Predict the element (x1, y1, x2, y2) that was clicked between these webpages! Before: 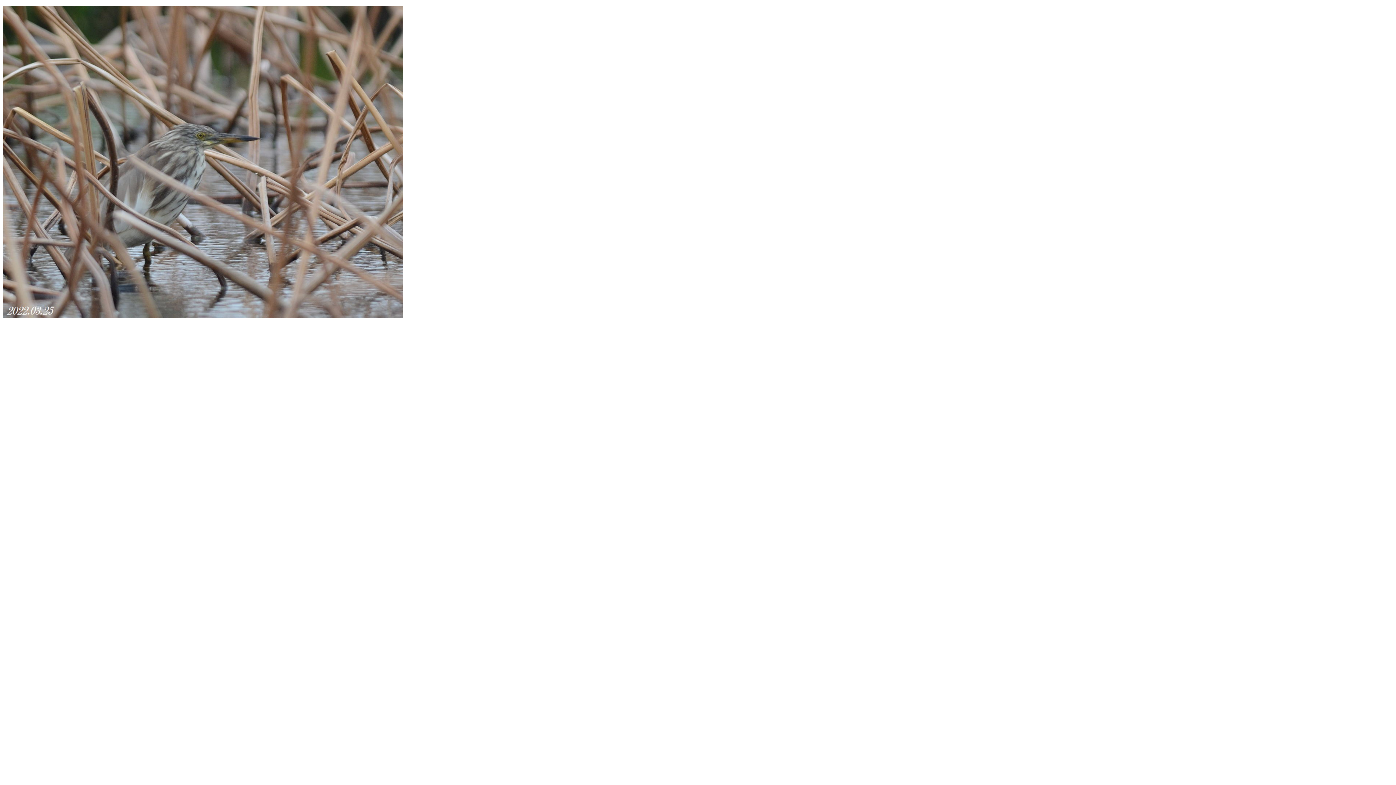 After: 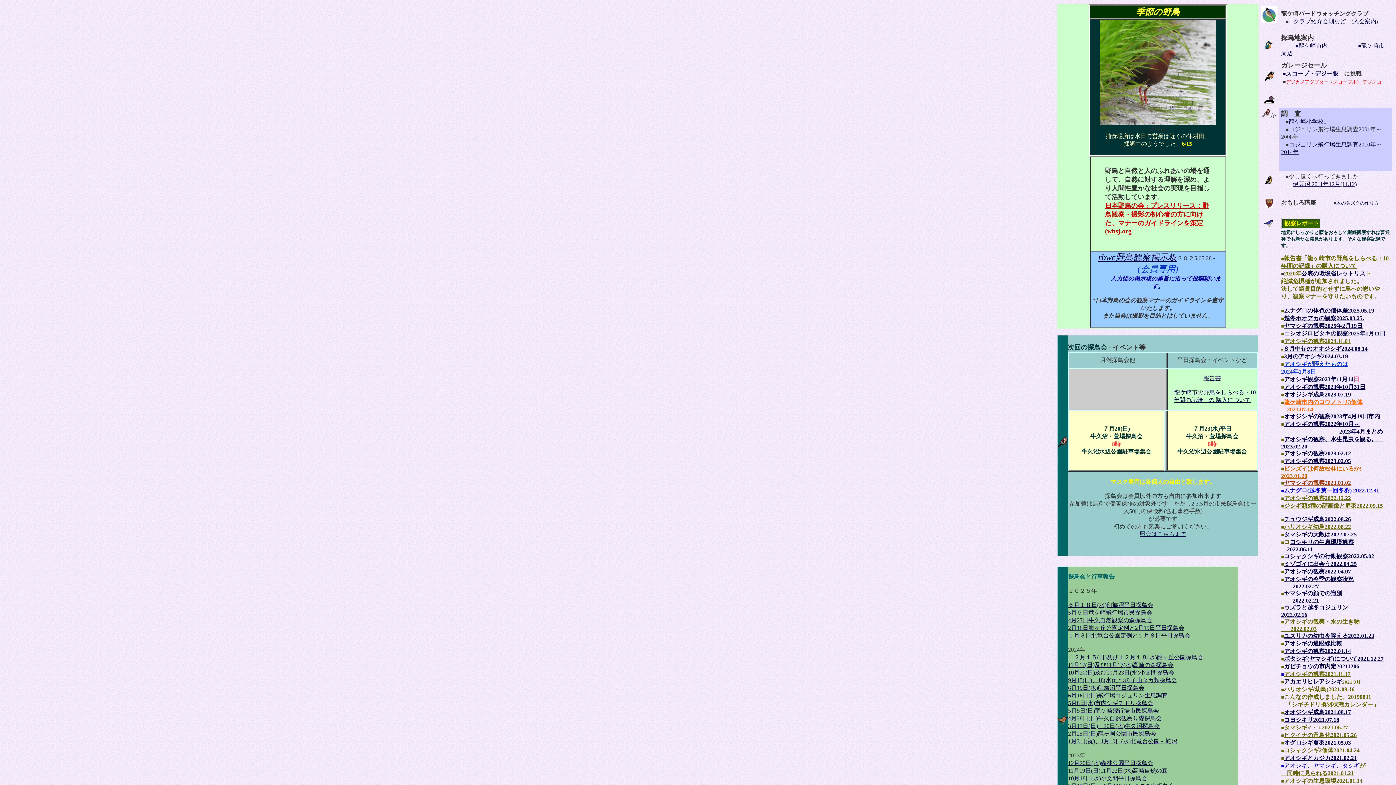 Action: bbox: (2, 312, 402, 318)